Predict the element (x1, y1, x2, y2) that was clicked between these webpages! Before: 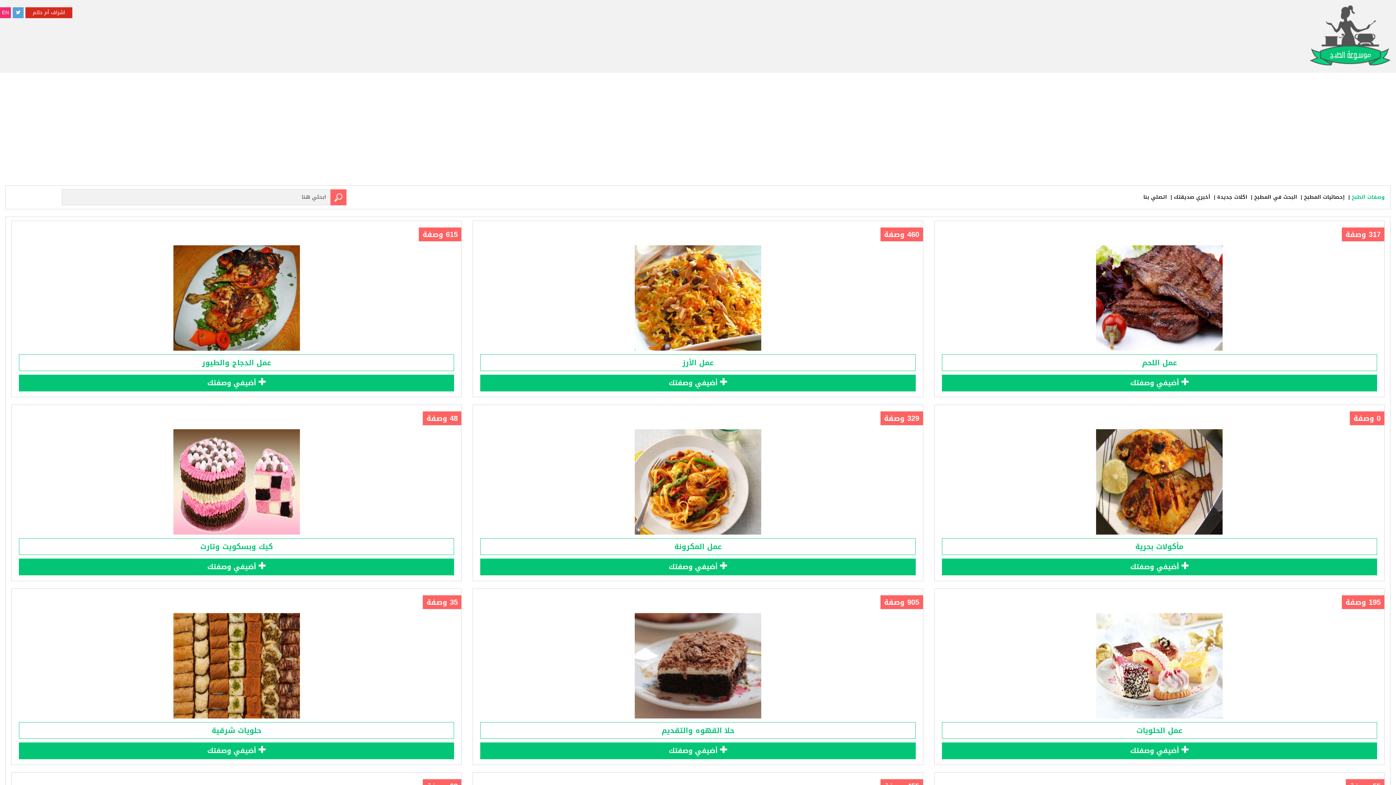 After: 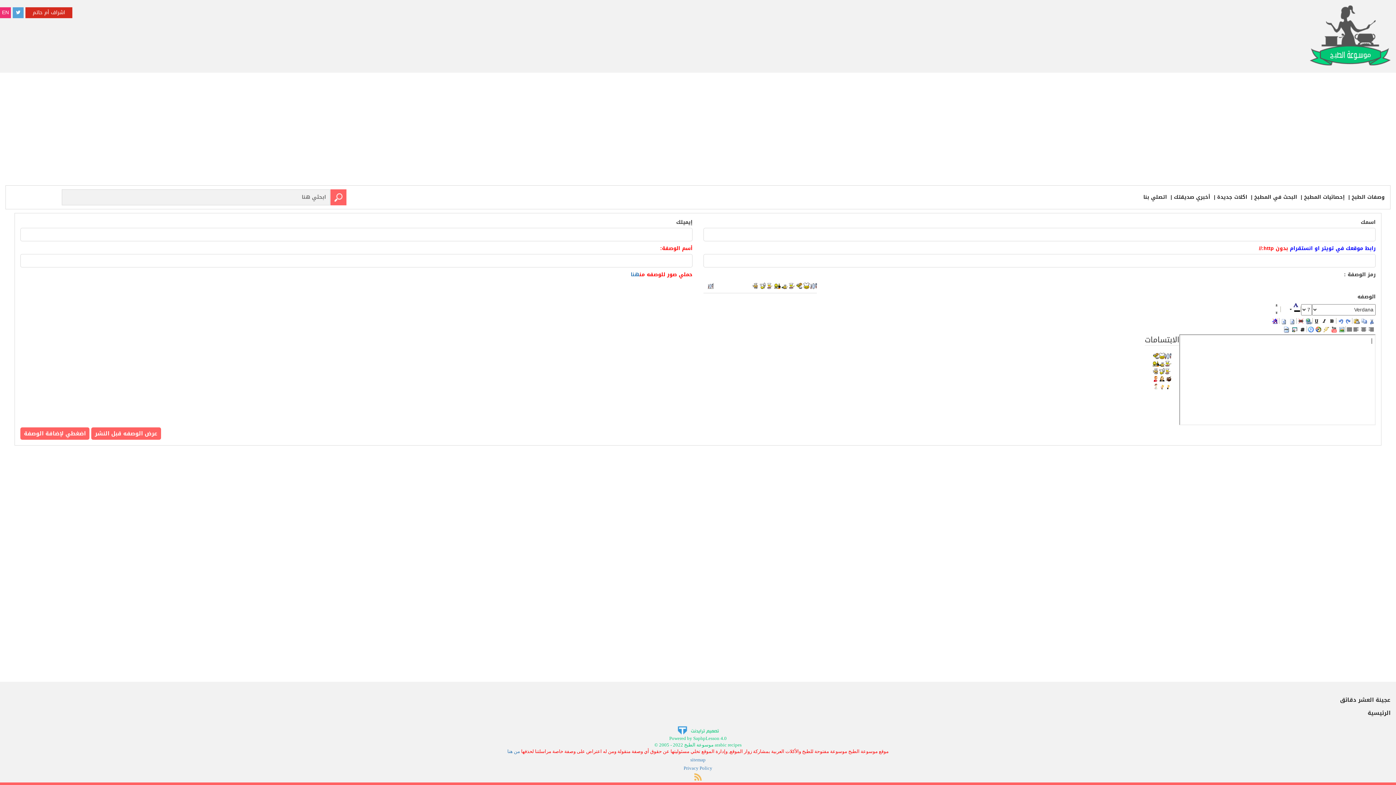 Action: label:  أضيفي وصفتك bbox: (18, 742, 454, 759)